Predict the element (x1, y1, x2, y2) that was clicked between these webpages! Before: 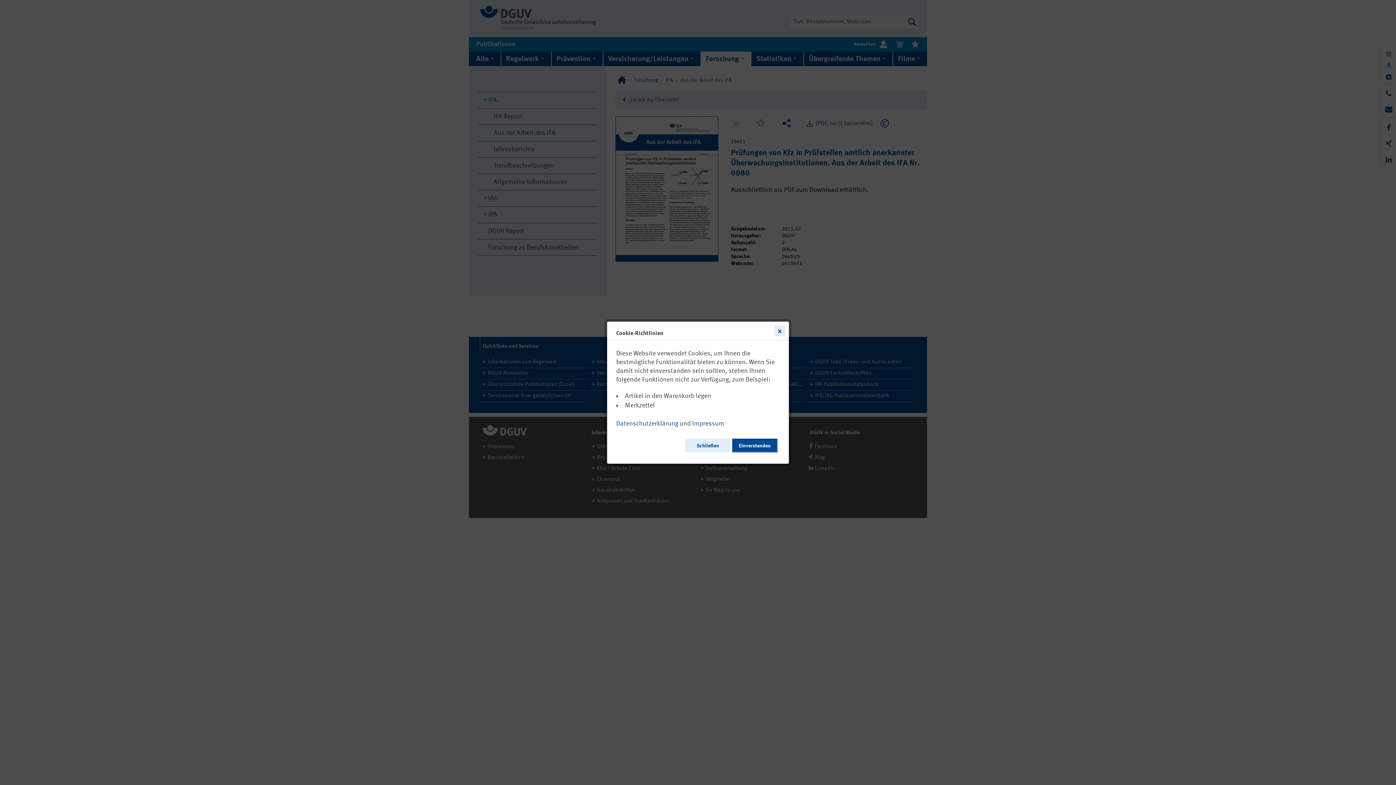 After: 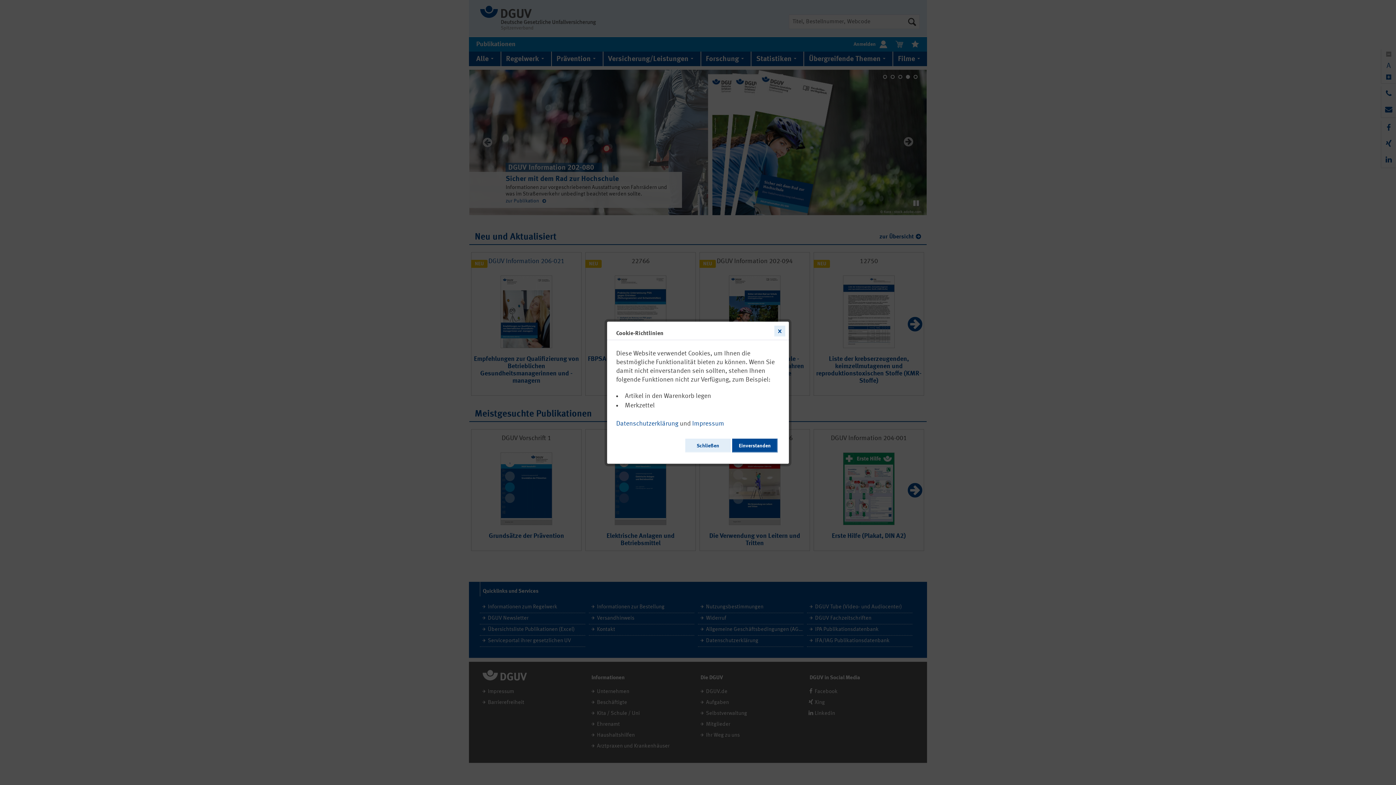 Action: label: Impressum bbox: (692, 417, 724, 427)